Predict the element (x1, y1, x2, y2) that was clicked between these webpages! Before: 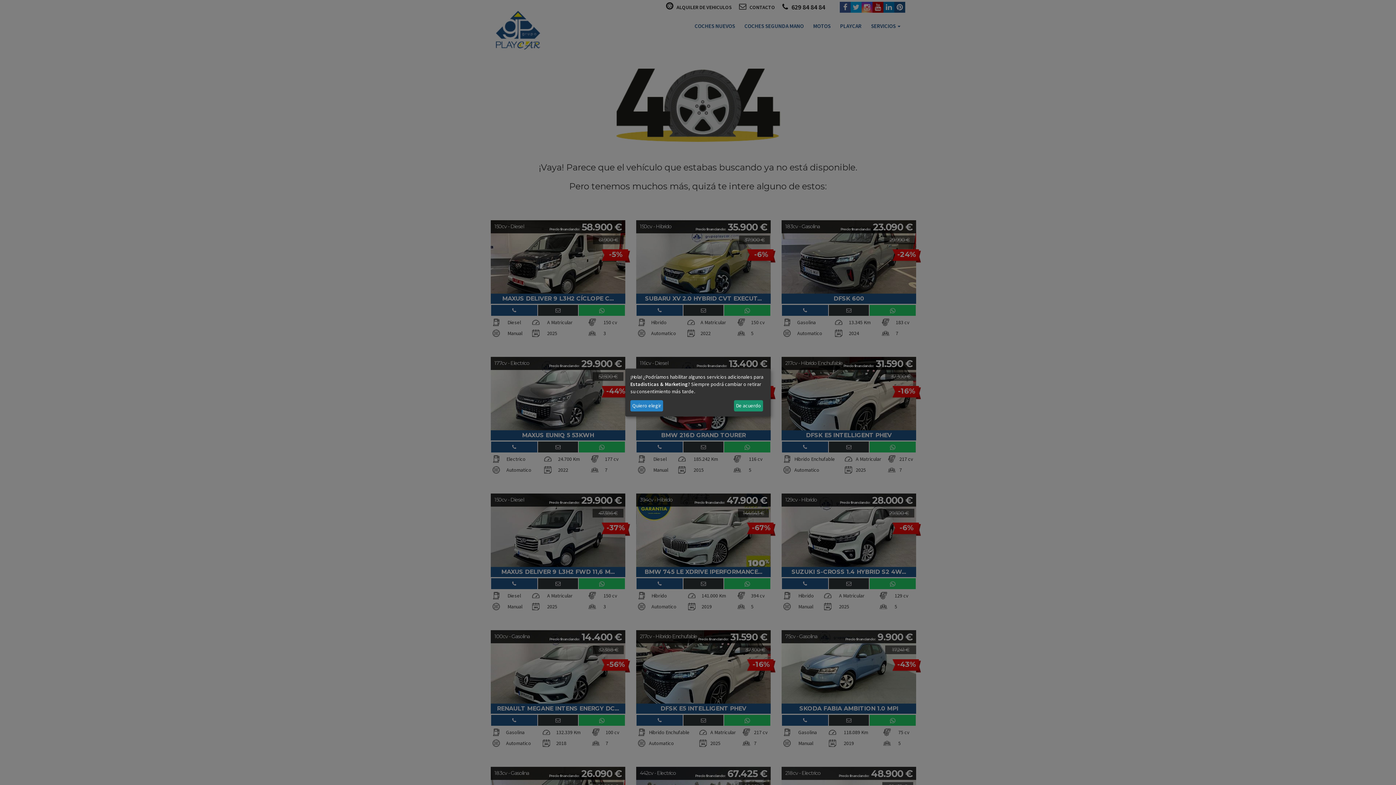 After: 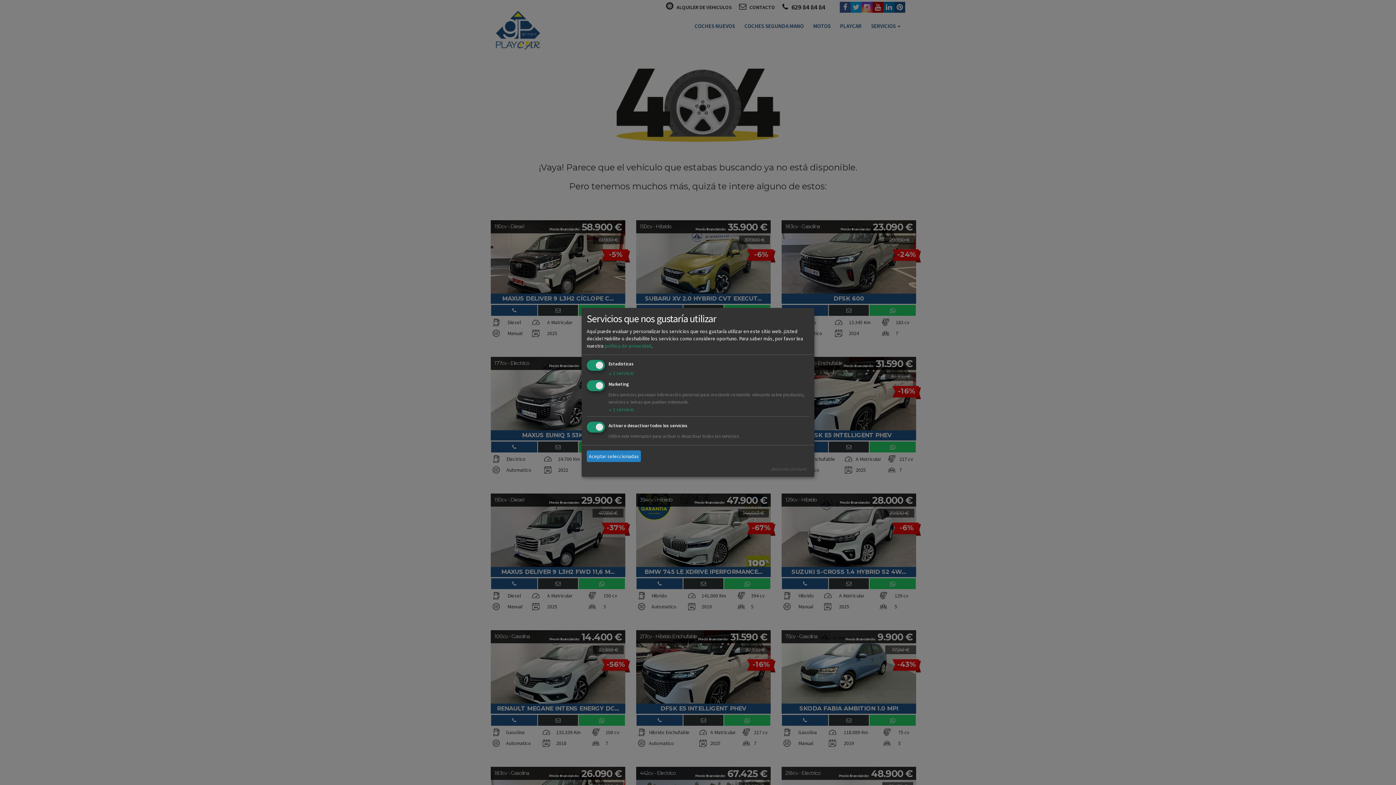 Action: label: Quiero elegir bbox: (630, 400, 663, 411)